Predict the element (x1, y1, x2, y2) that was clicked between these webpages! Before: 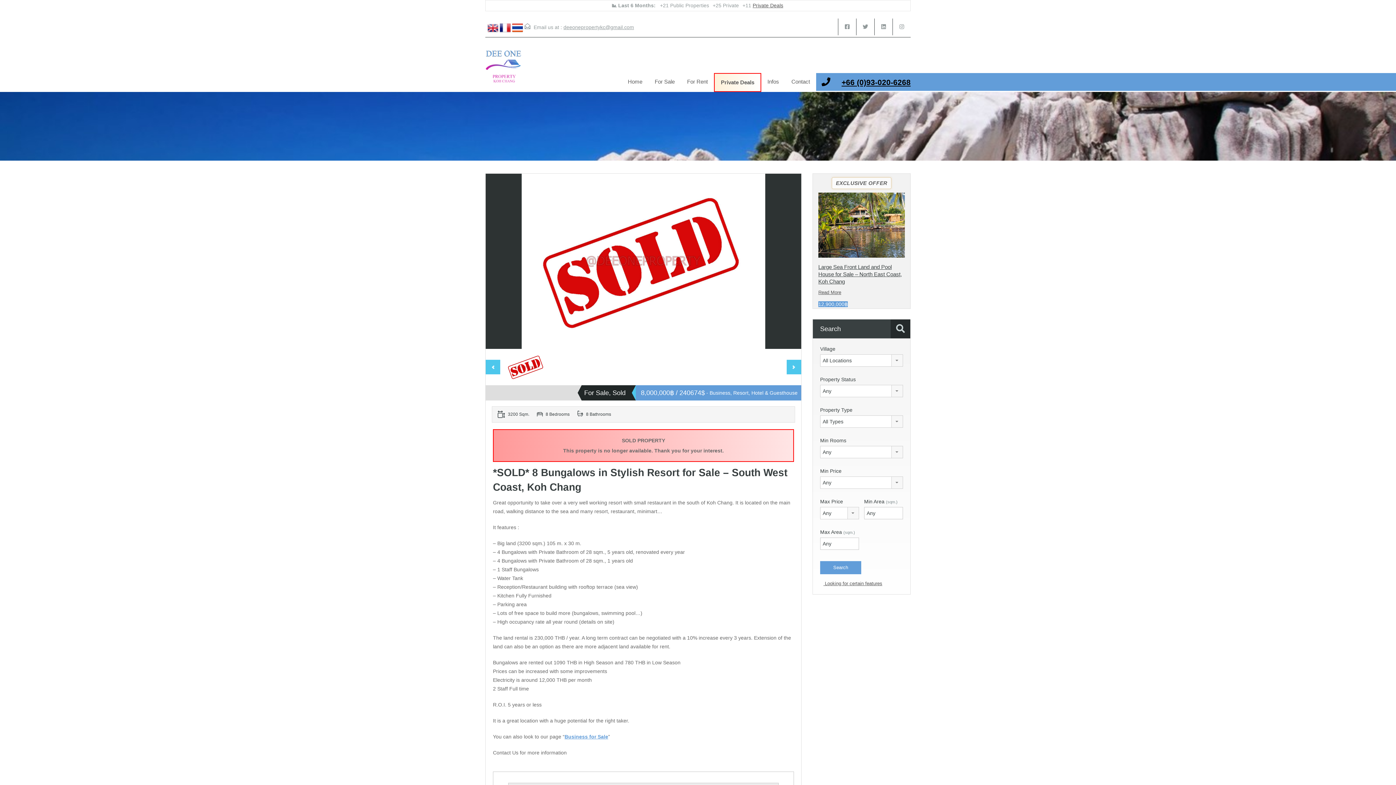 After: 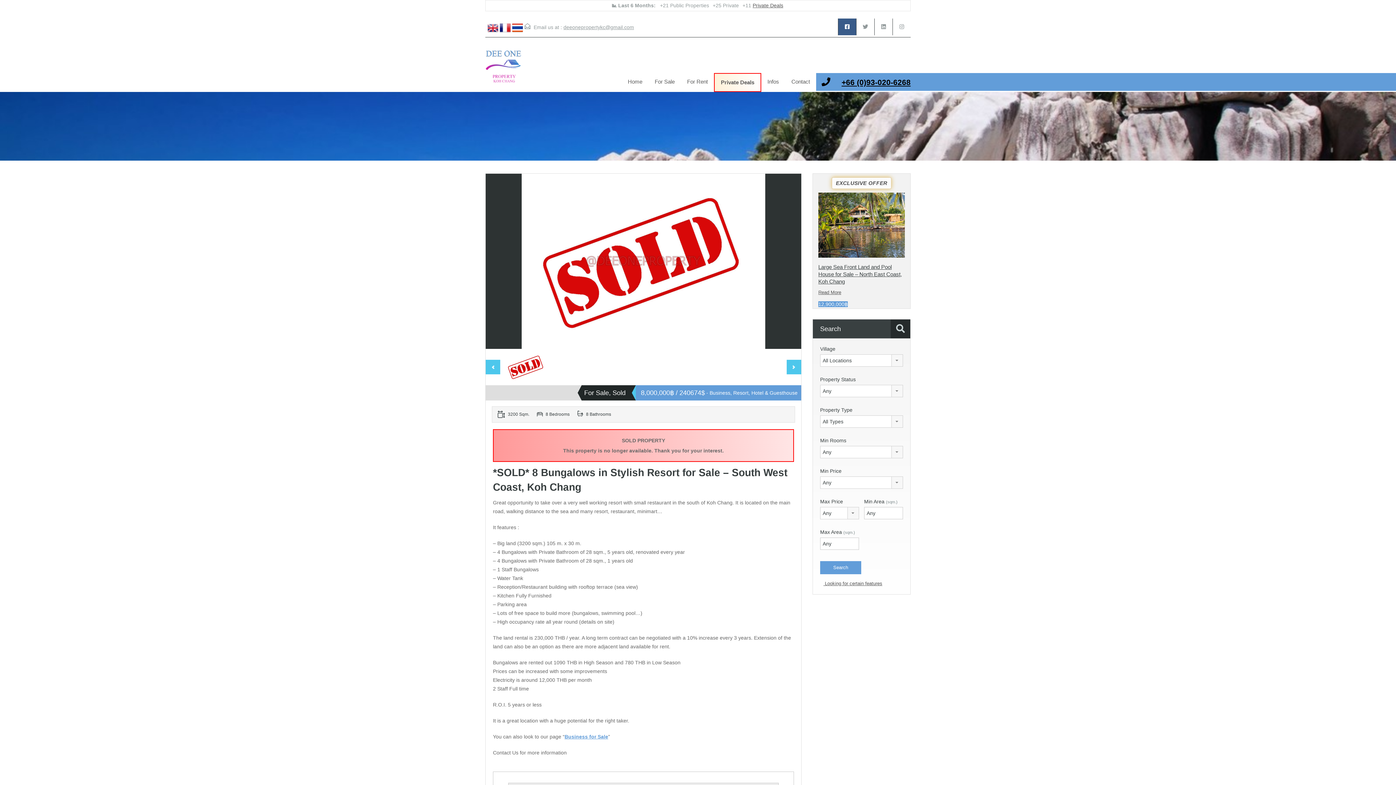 Action: bbox: (838, 18, 856, 35)